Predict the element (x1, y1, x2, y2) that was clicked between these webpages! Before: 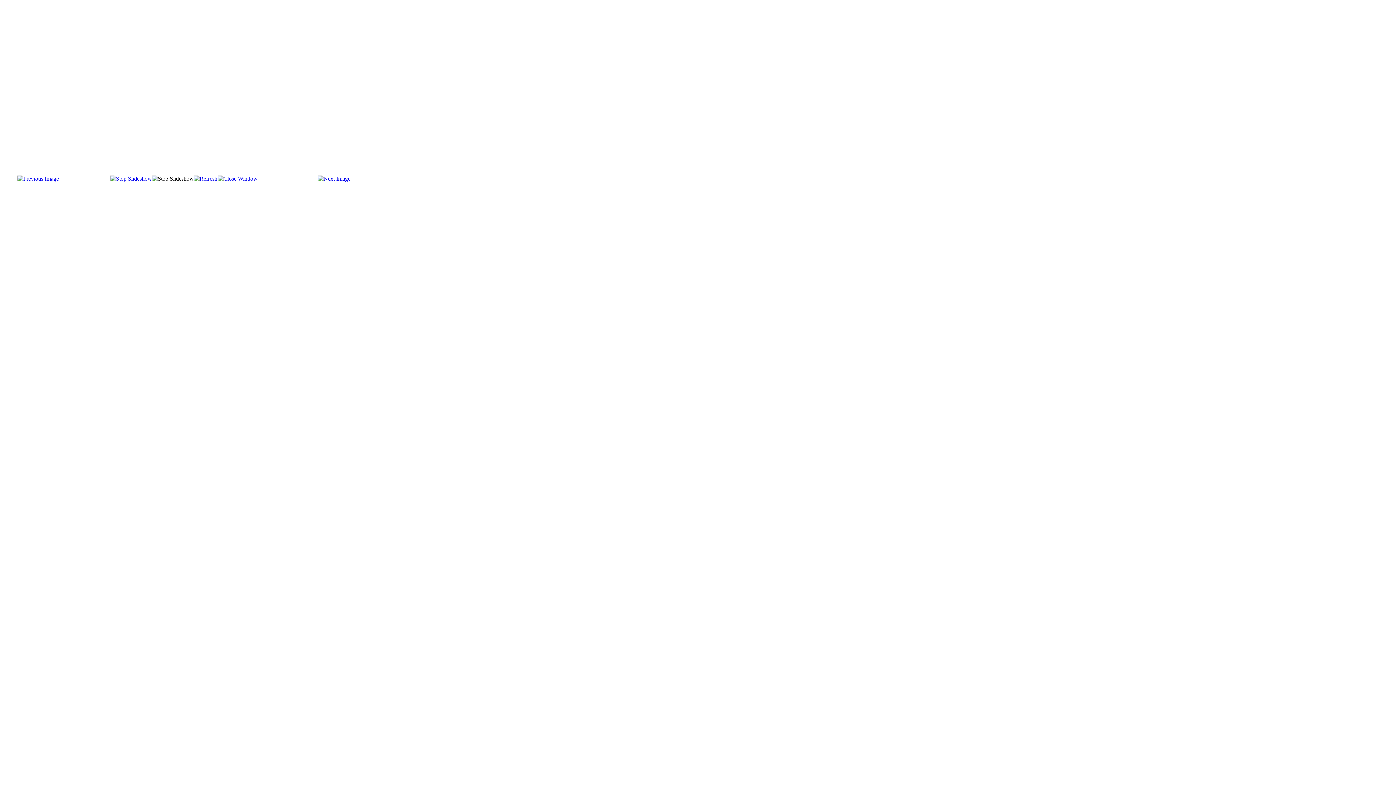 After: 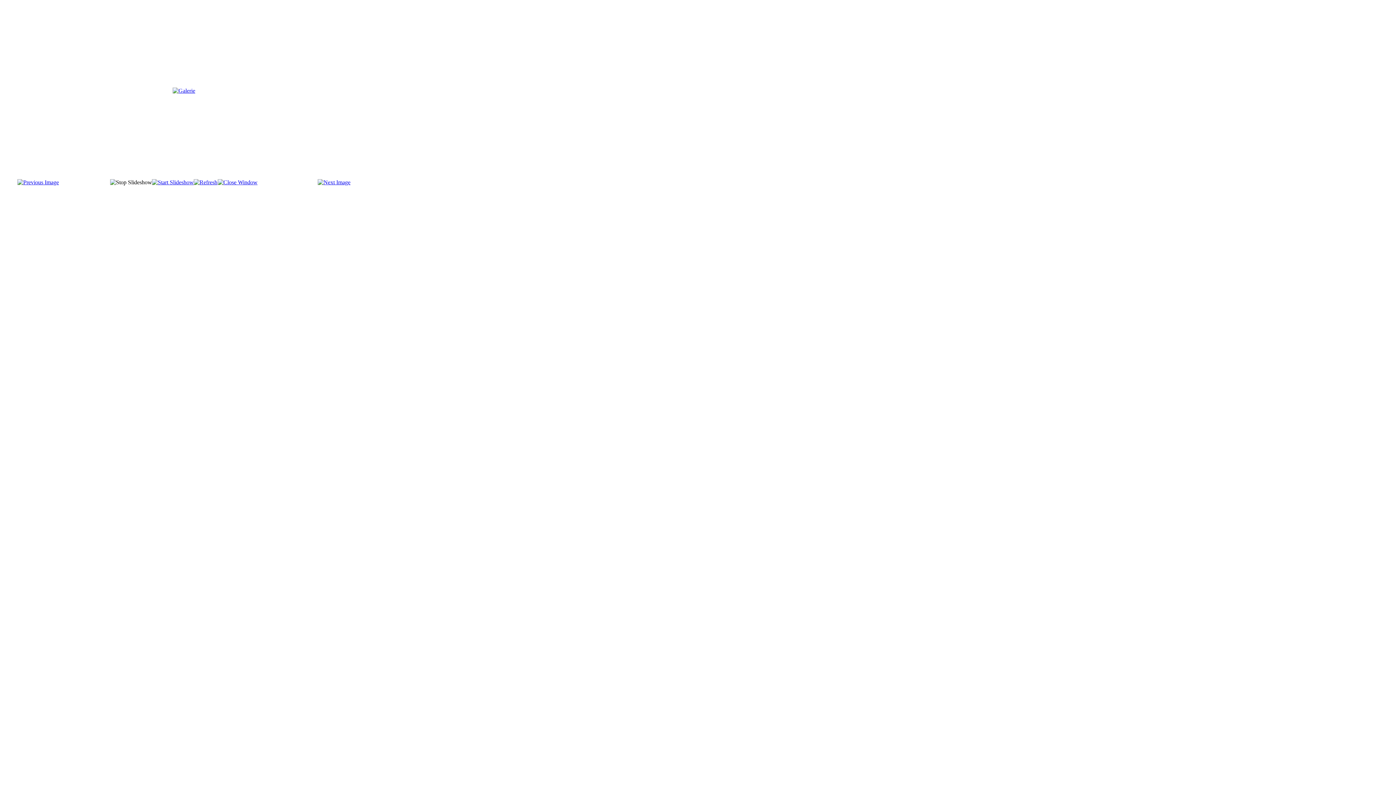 Action: bbox: (110, 175, 152, 181)